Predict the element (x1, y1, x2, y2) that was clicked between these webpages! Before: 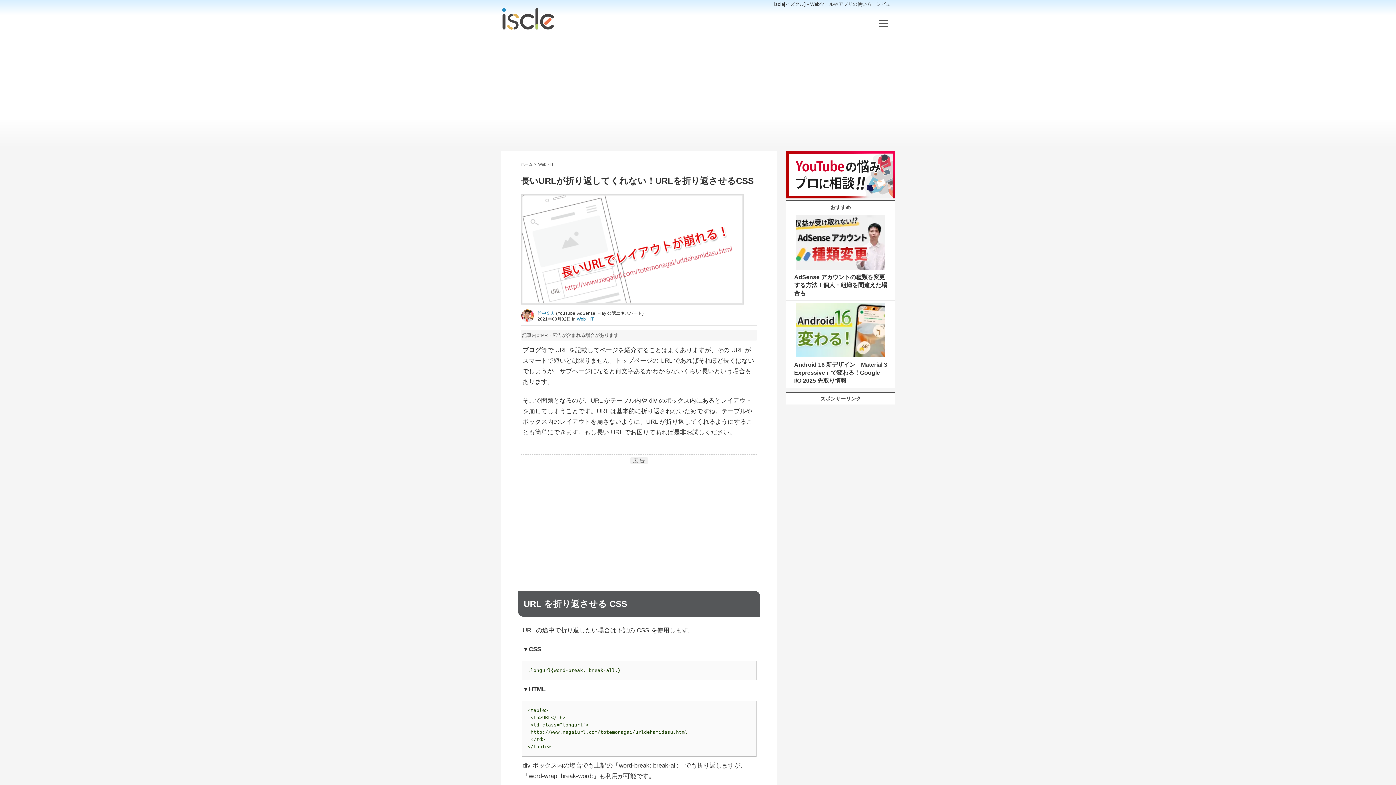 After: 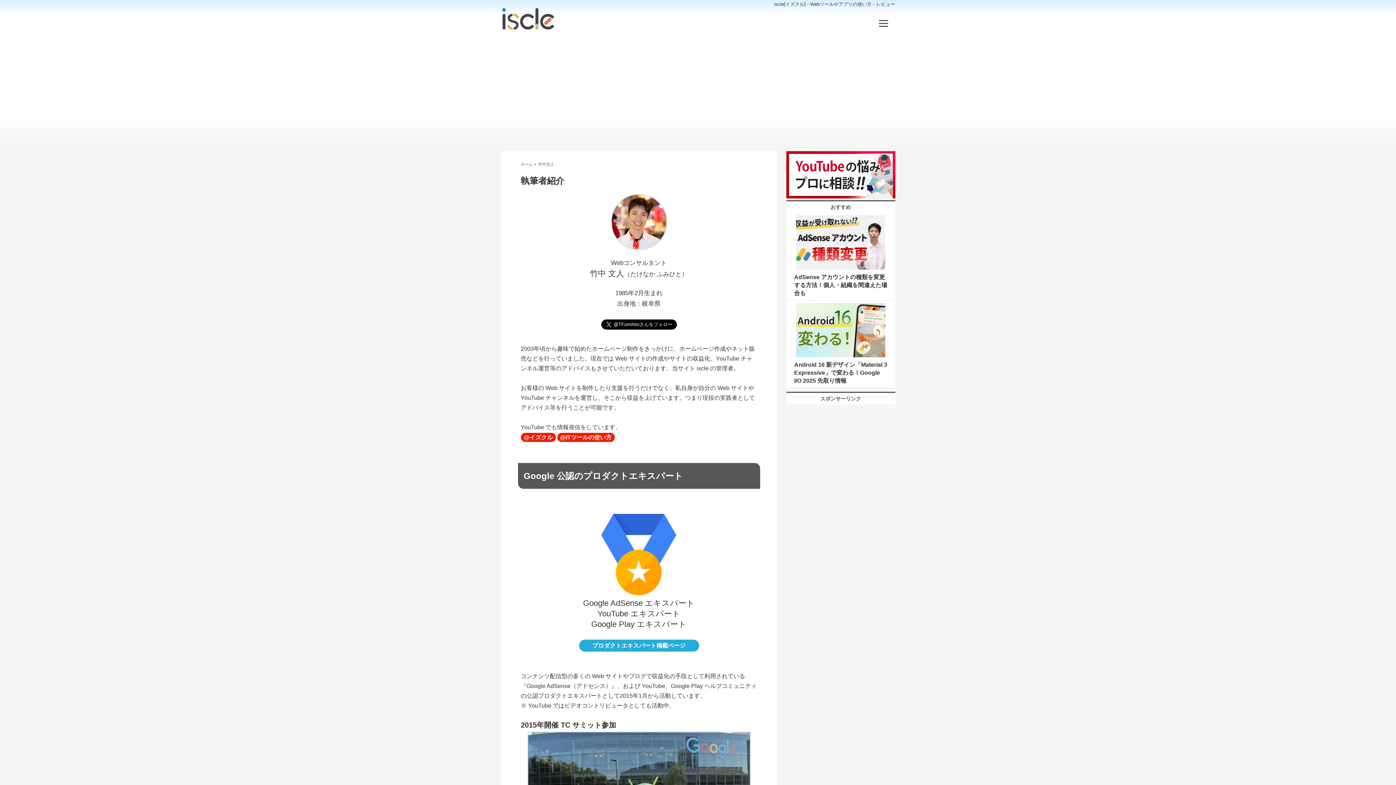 Action: label: 竹中文人 bbox: (537, 310, 555, 316)